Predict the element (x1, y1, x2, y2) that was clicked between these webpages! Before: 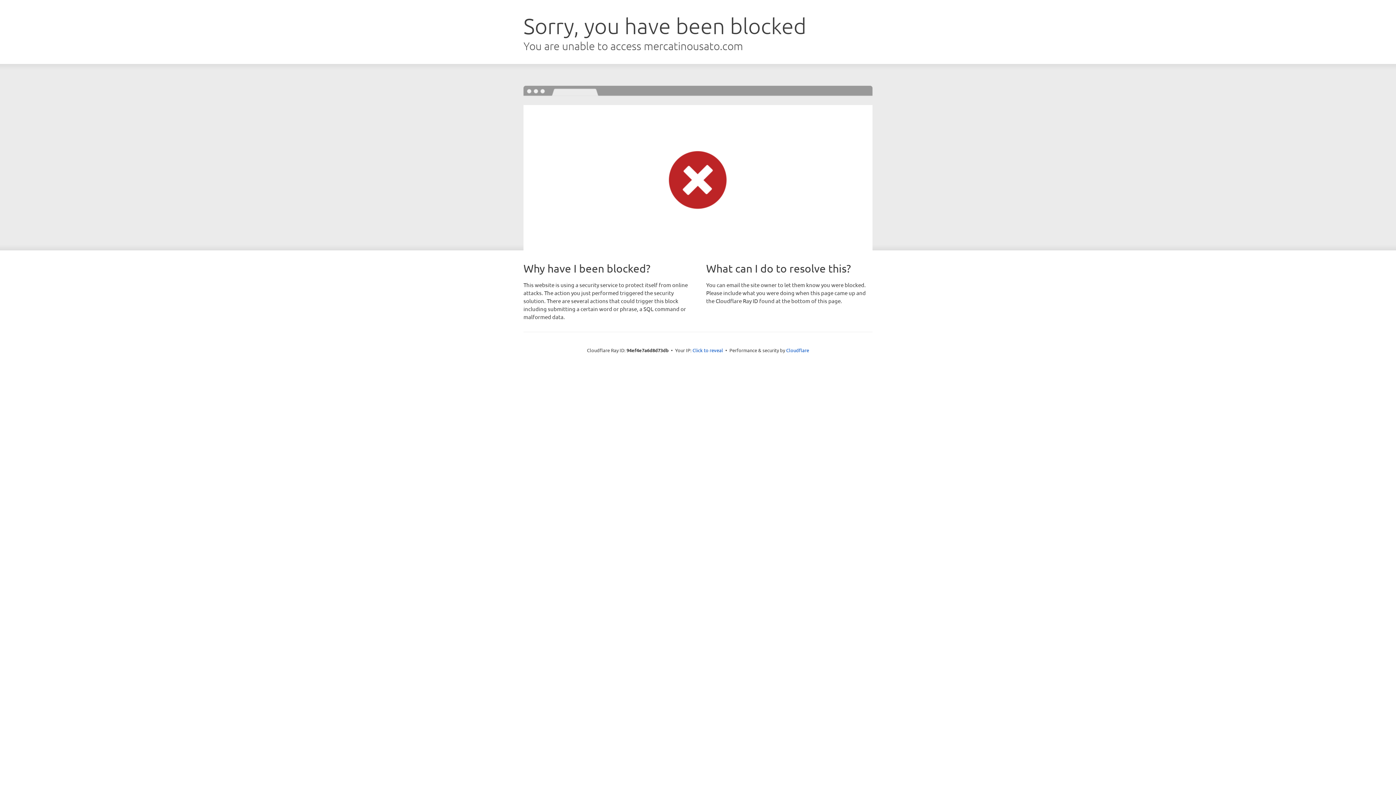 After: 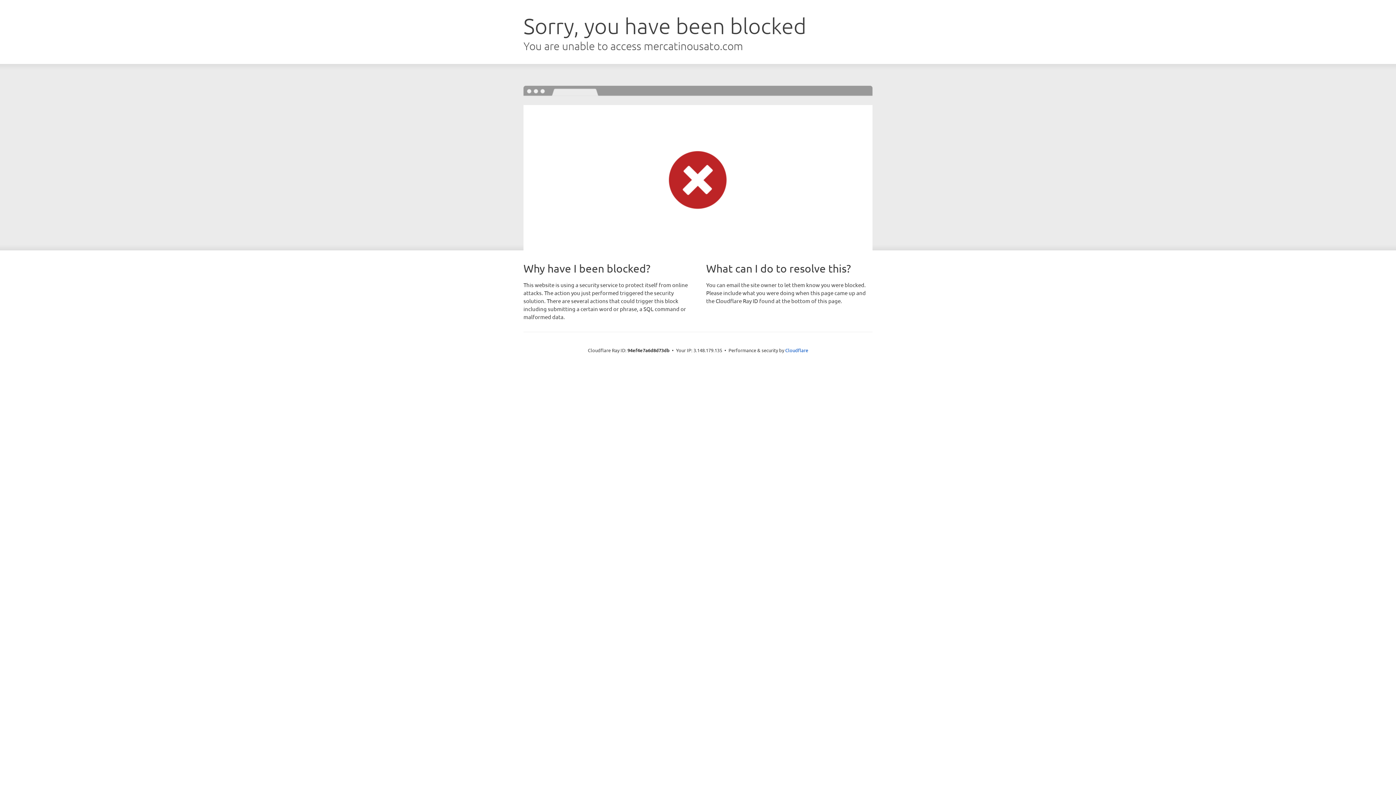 Action: label: Click to reveal bbox: (692, 346, 723, 353)